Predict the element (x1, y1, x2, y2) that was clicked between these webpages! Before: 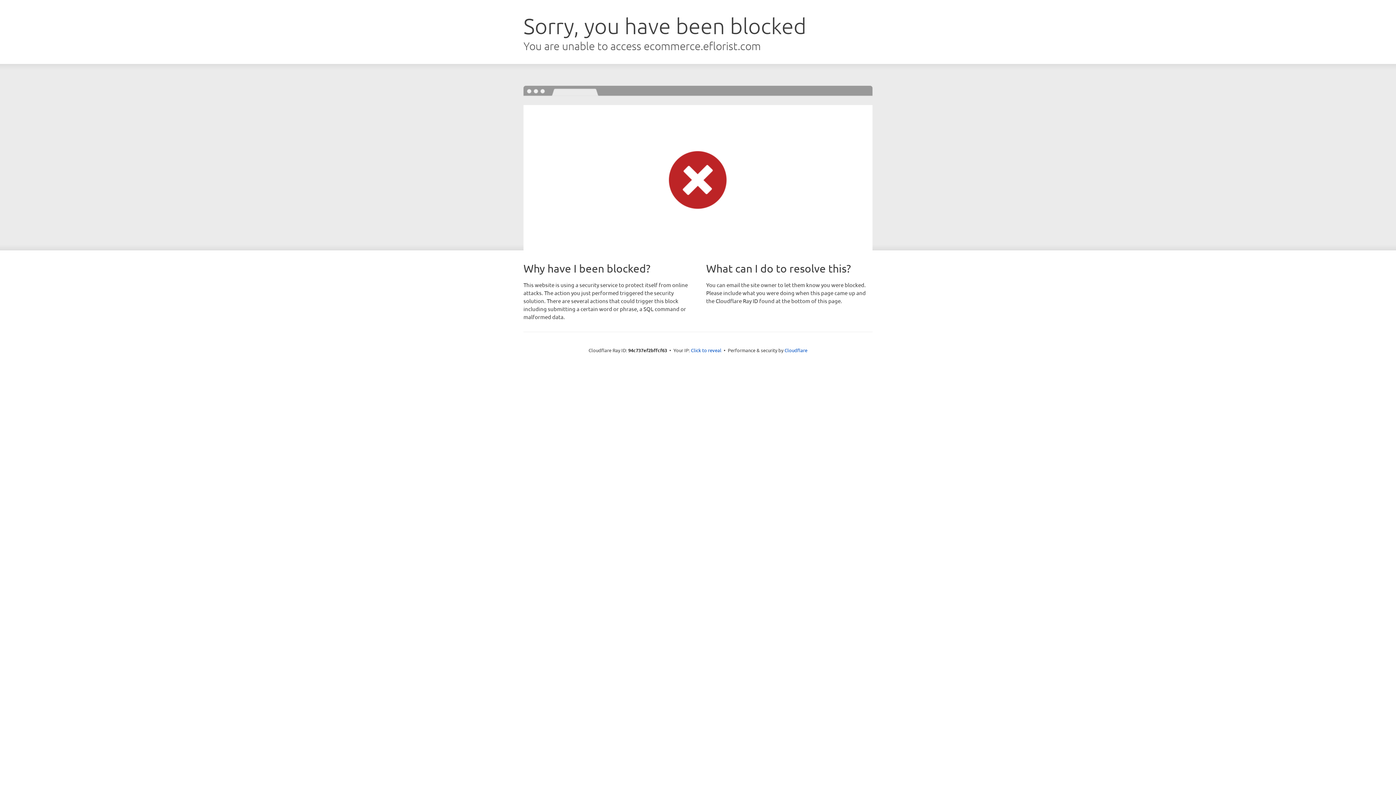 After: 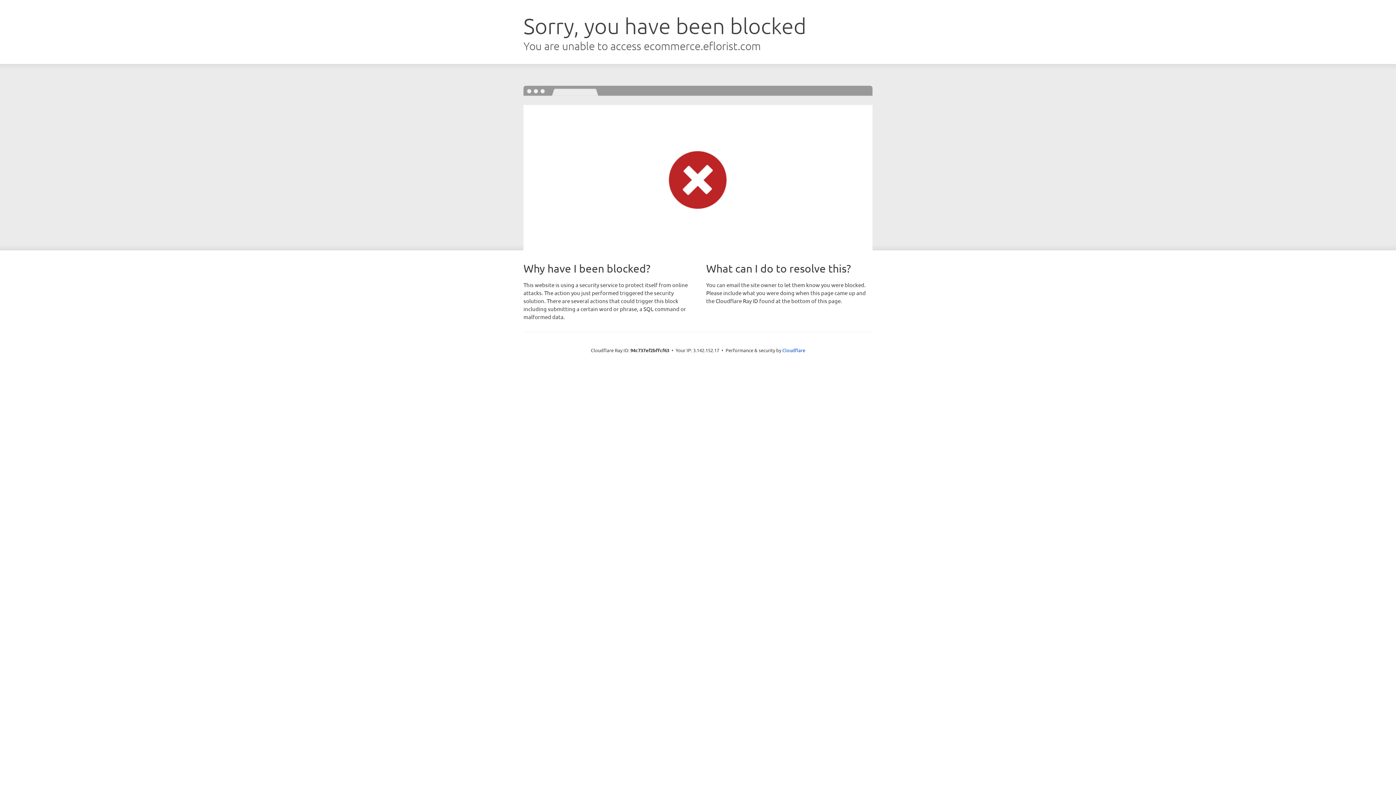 Action: bbox: (691, 346, 721, 353) label: Click to reveal